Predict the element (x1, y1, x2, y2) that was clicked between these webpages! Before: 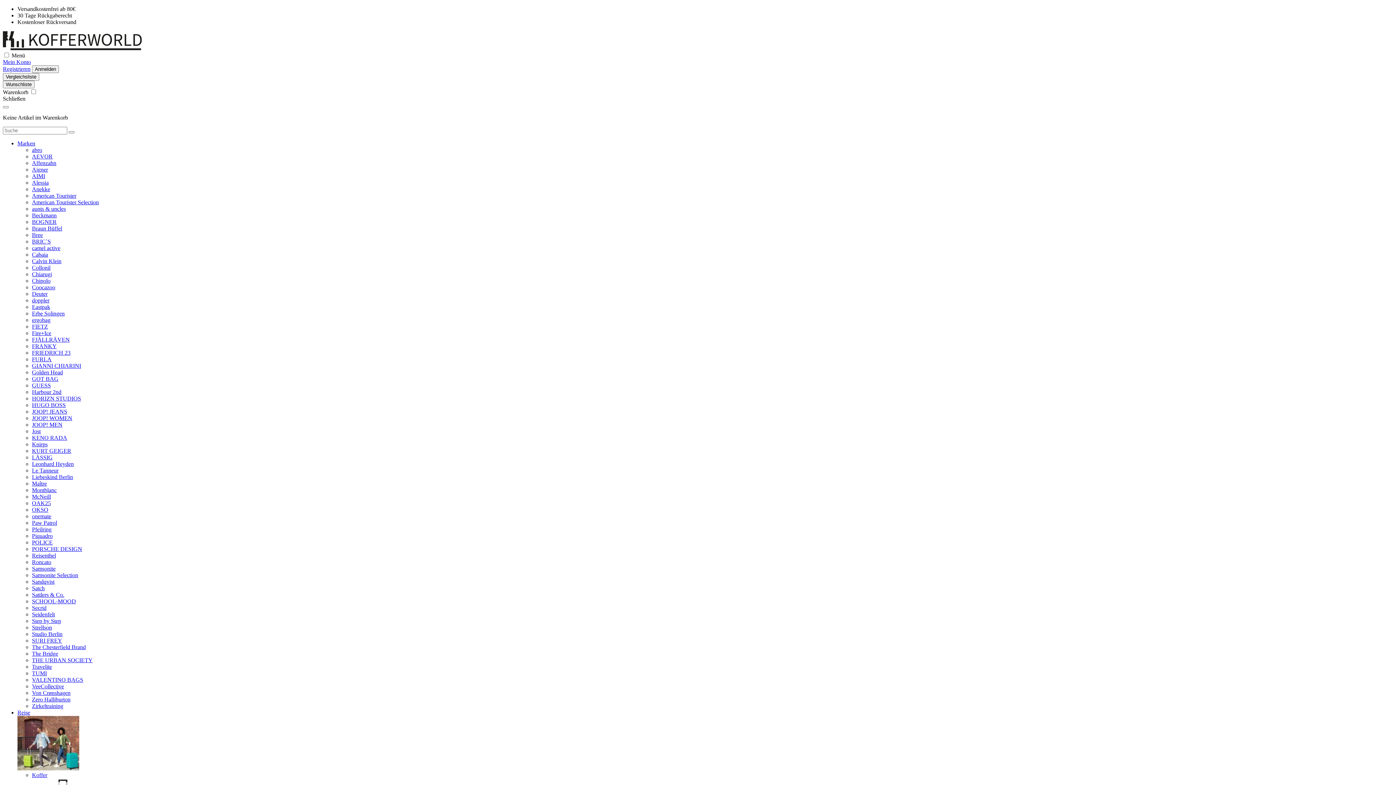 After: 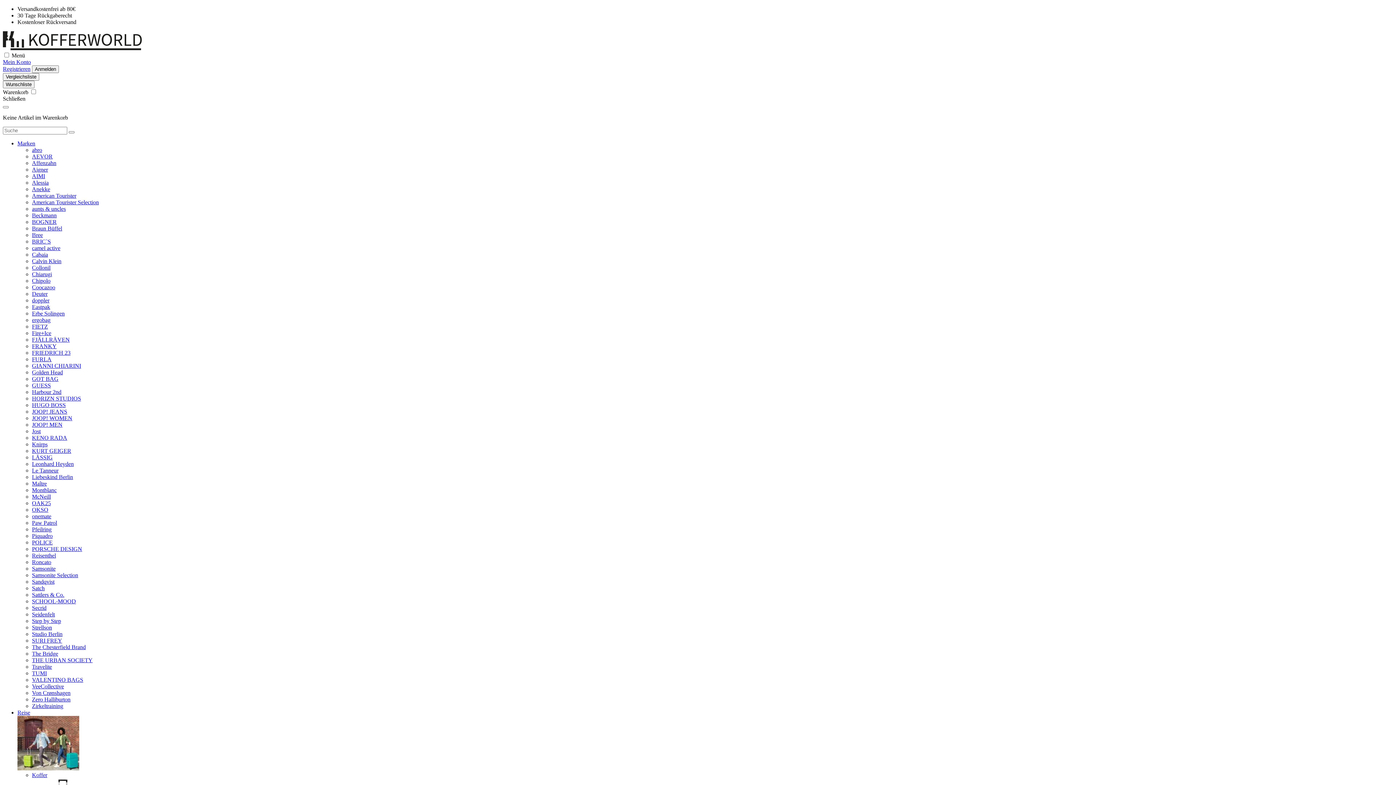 Action: label: American Tourister bbox: (32, 192, 76, 198)